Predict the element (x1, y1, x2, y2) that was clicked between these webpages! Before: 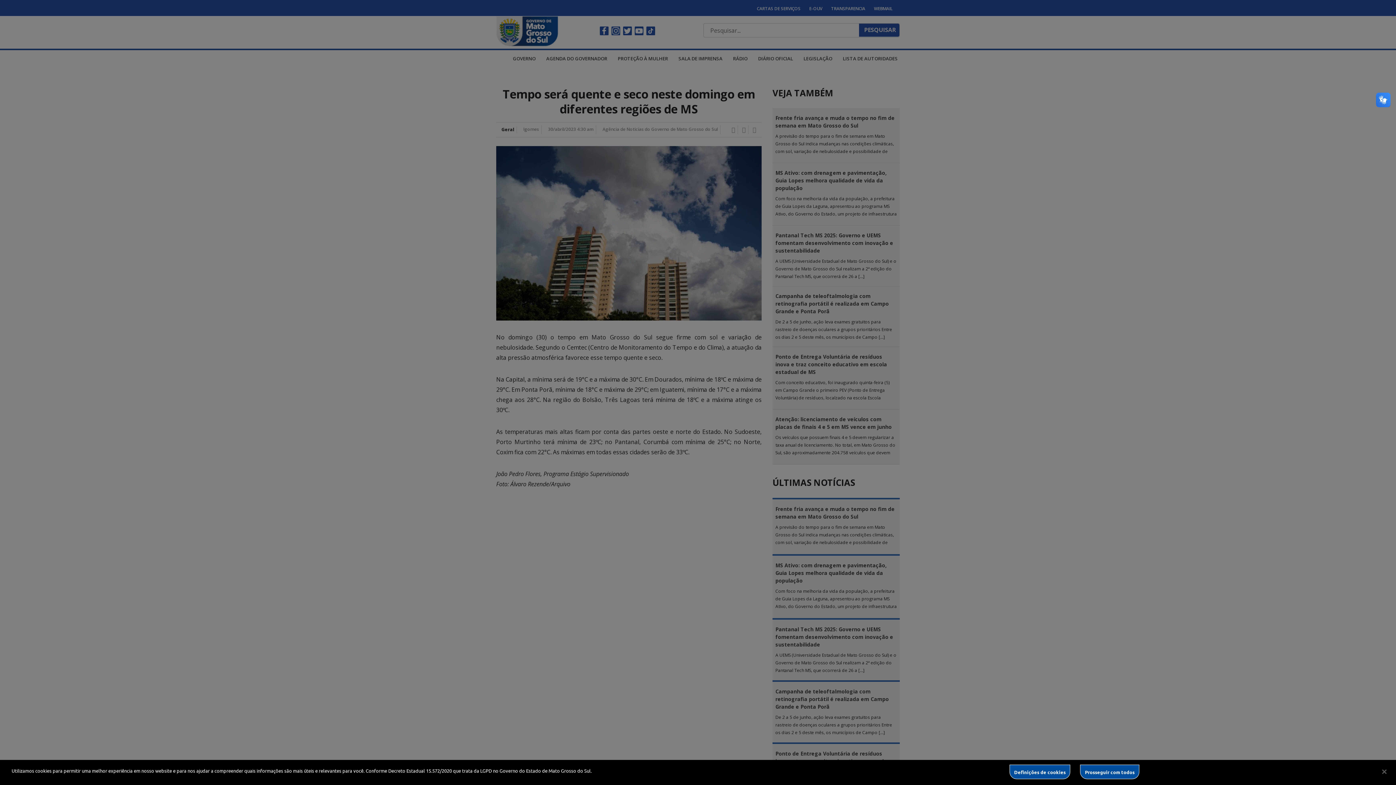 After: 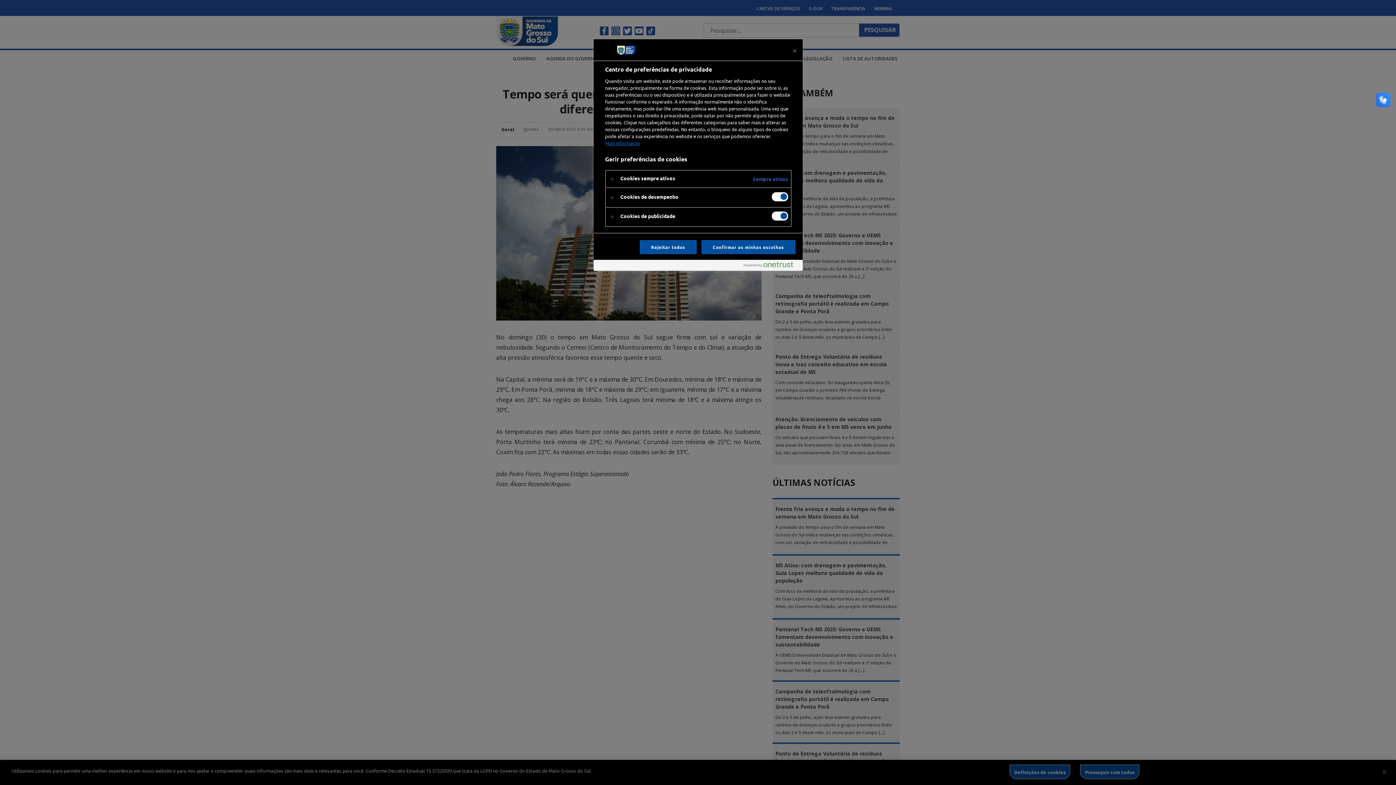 Action: bbox: (1009, 765, 1070, 779) label: Definições de cookies